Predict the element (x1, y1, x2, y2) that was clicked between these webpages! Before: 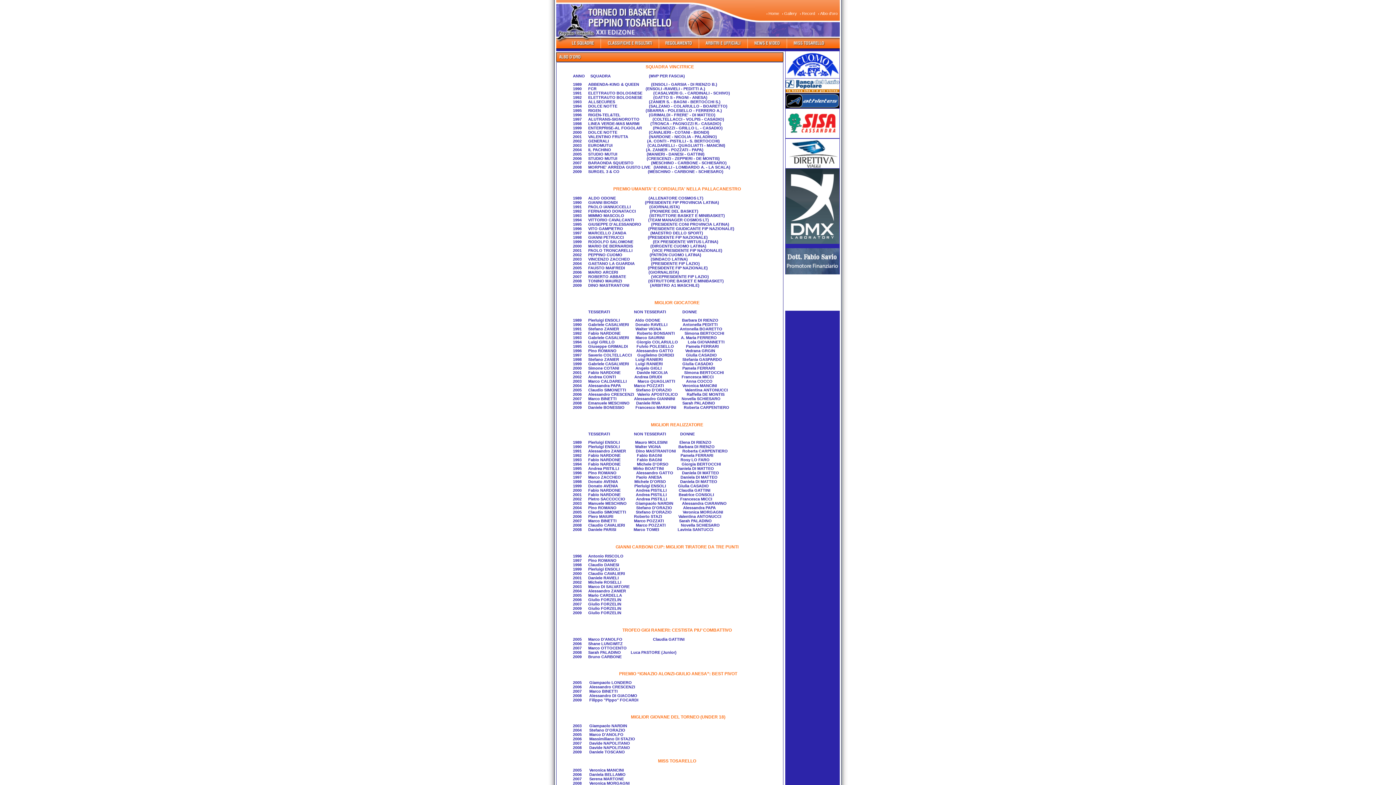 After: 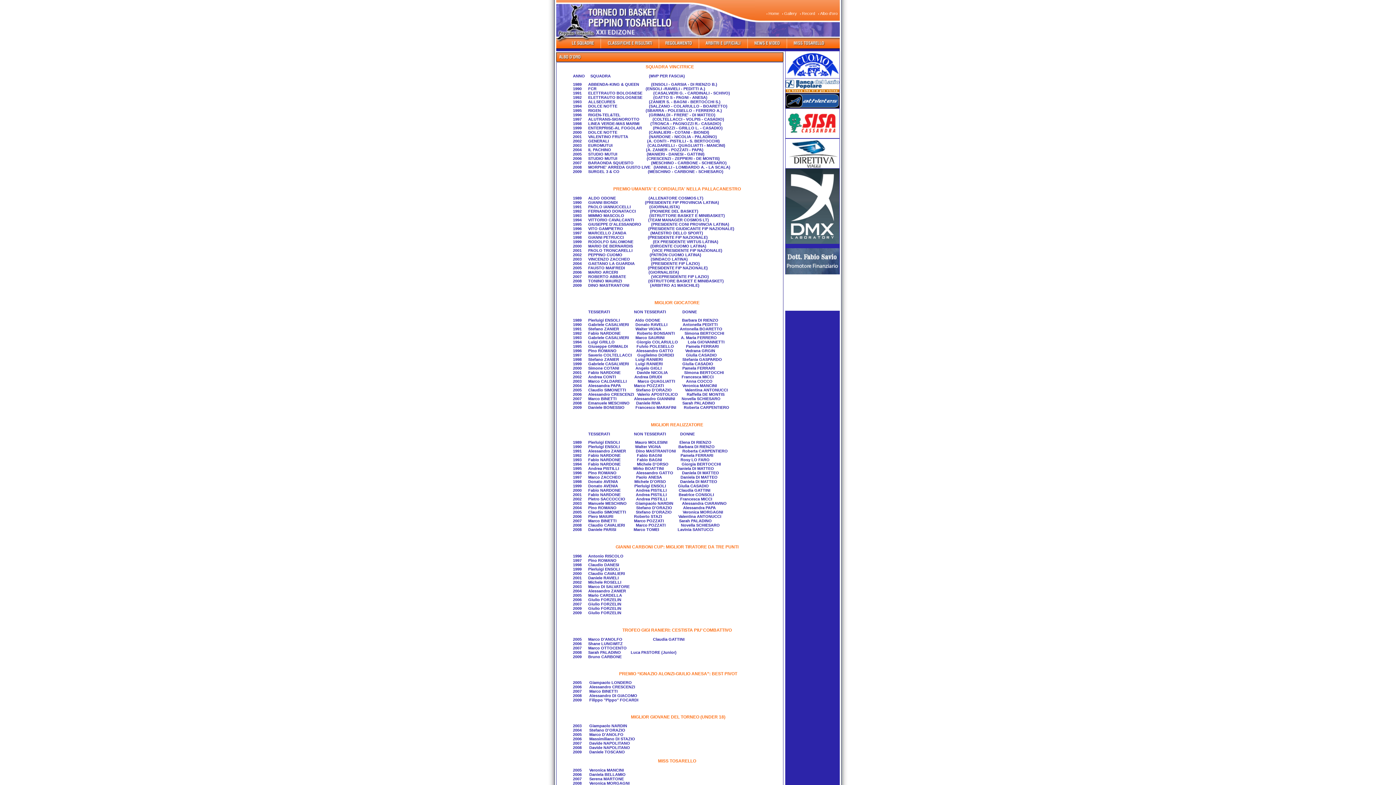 Action: bbox: (820, 11, 837, 15) label: Albo d'oro